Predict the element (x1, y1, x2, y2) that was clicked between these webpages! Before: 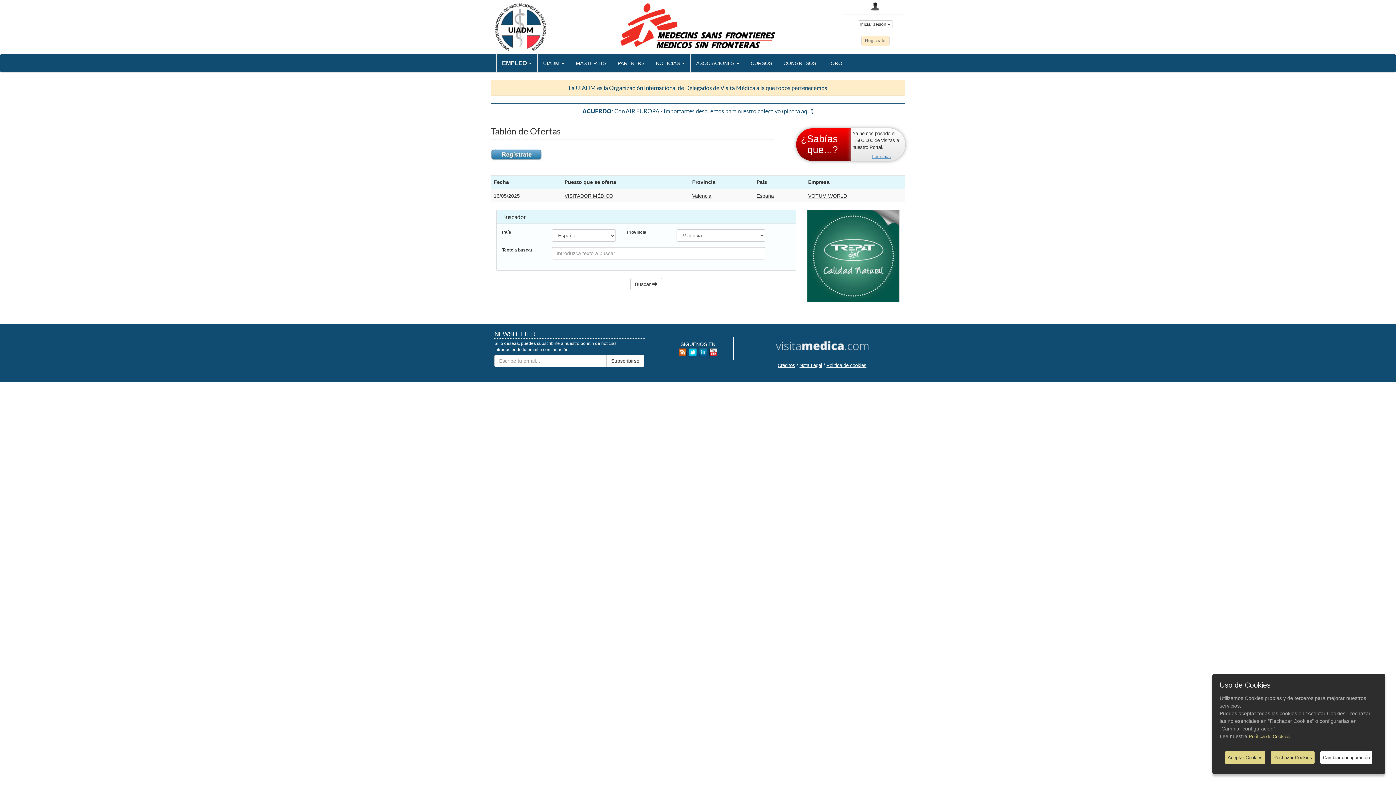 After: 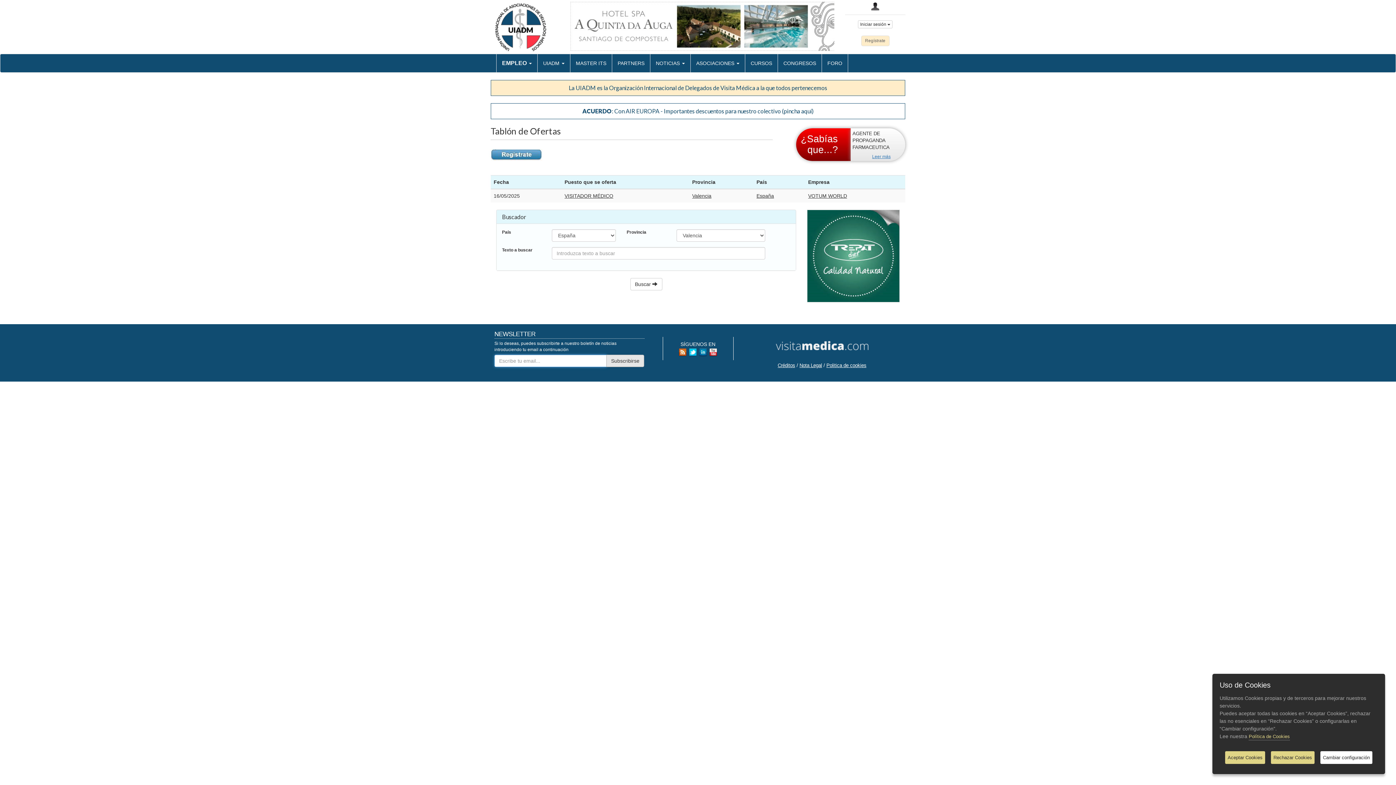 Action: bbox: (606, 354, 644, 367) label: Subscribirse